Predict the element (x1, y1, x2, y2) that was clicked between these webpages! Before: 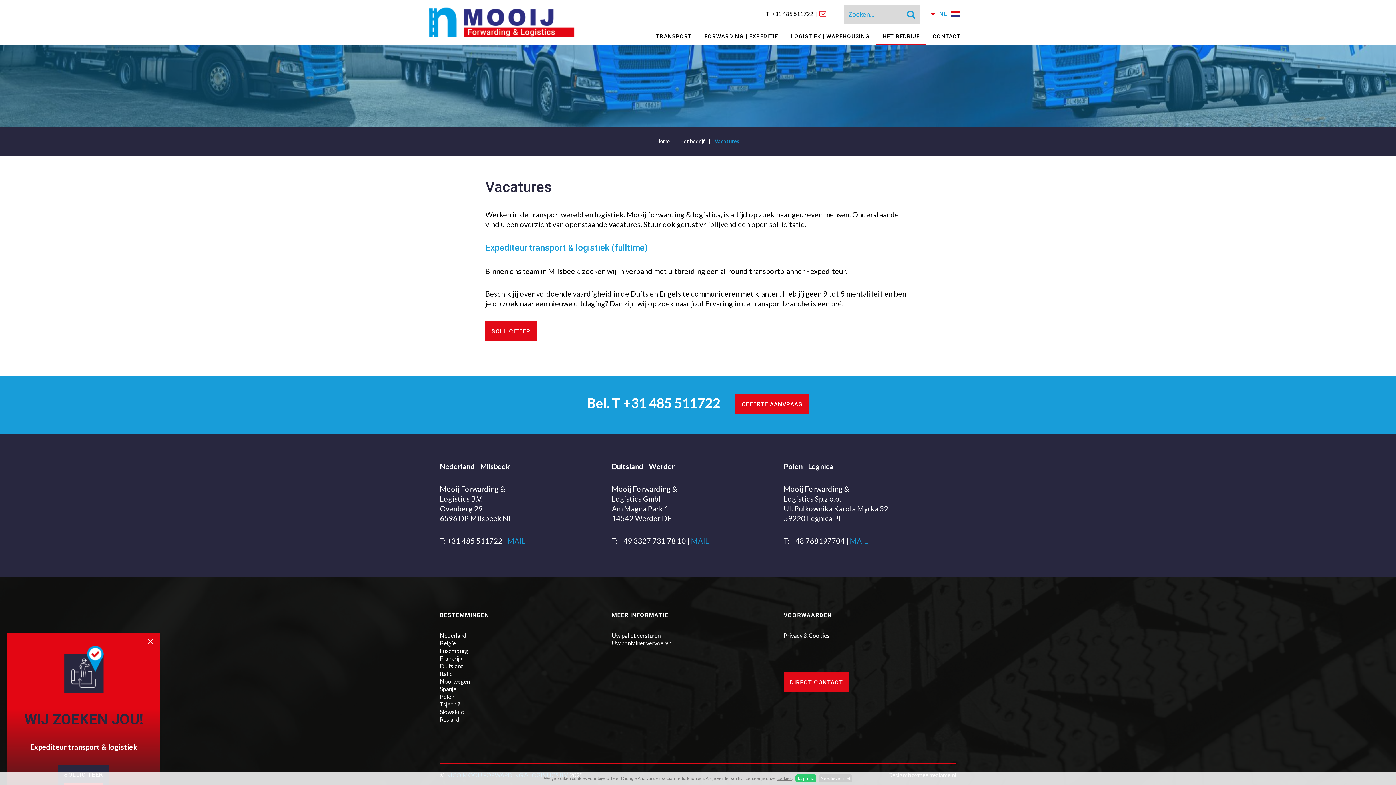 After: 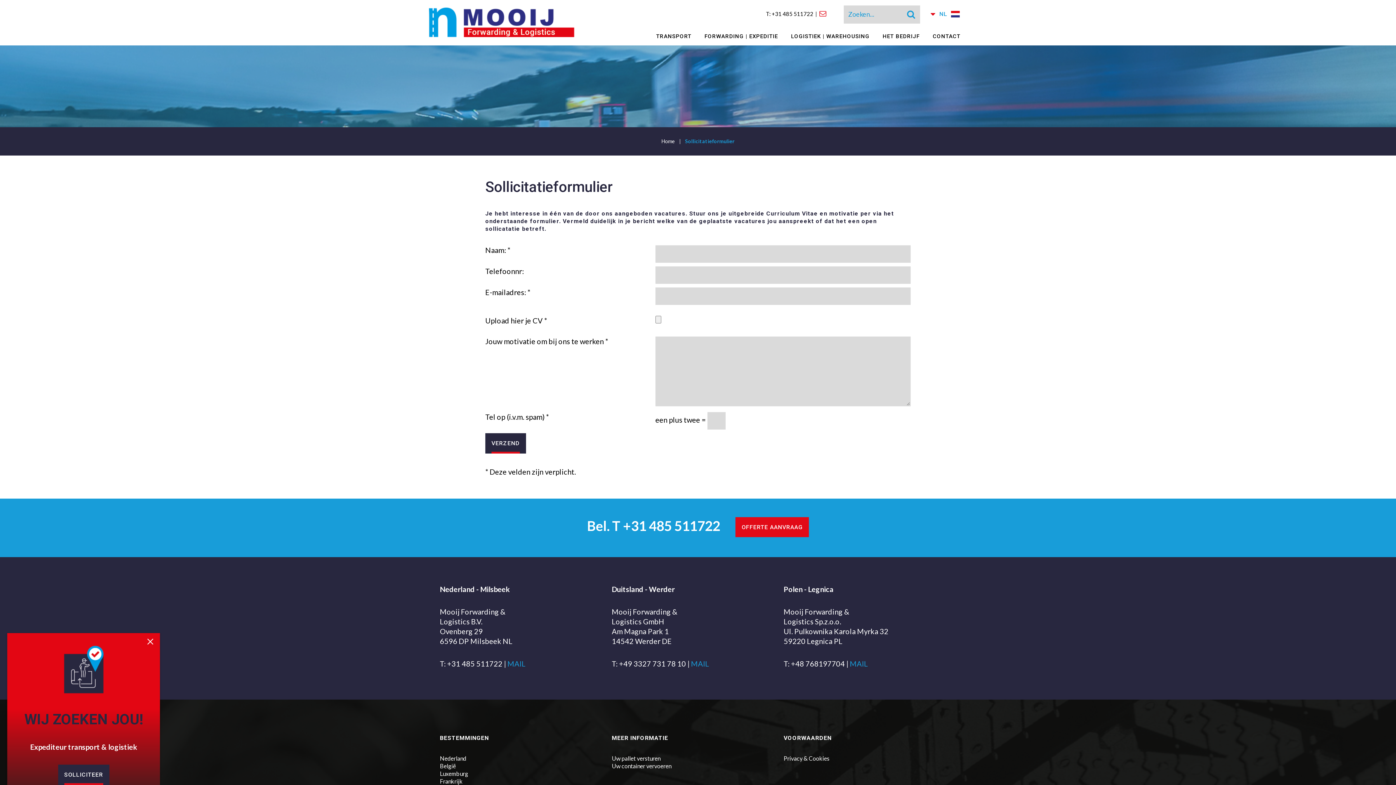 Action: bbox: (485, 321, 536, 341) label: SOLLICITEER